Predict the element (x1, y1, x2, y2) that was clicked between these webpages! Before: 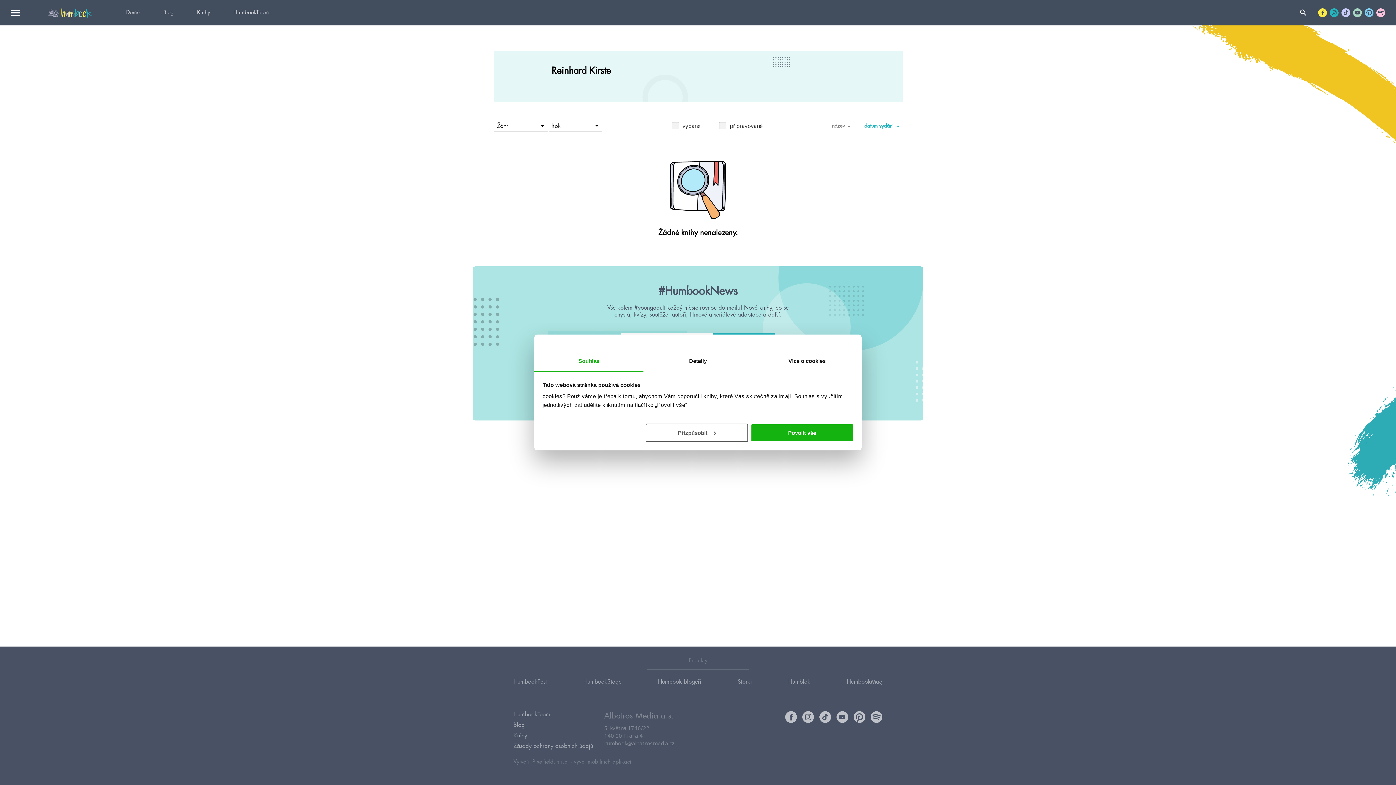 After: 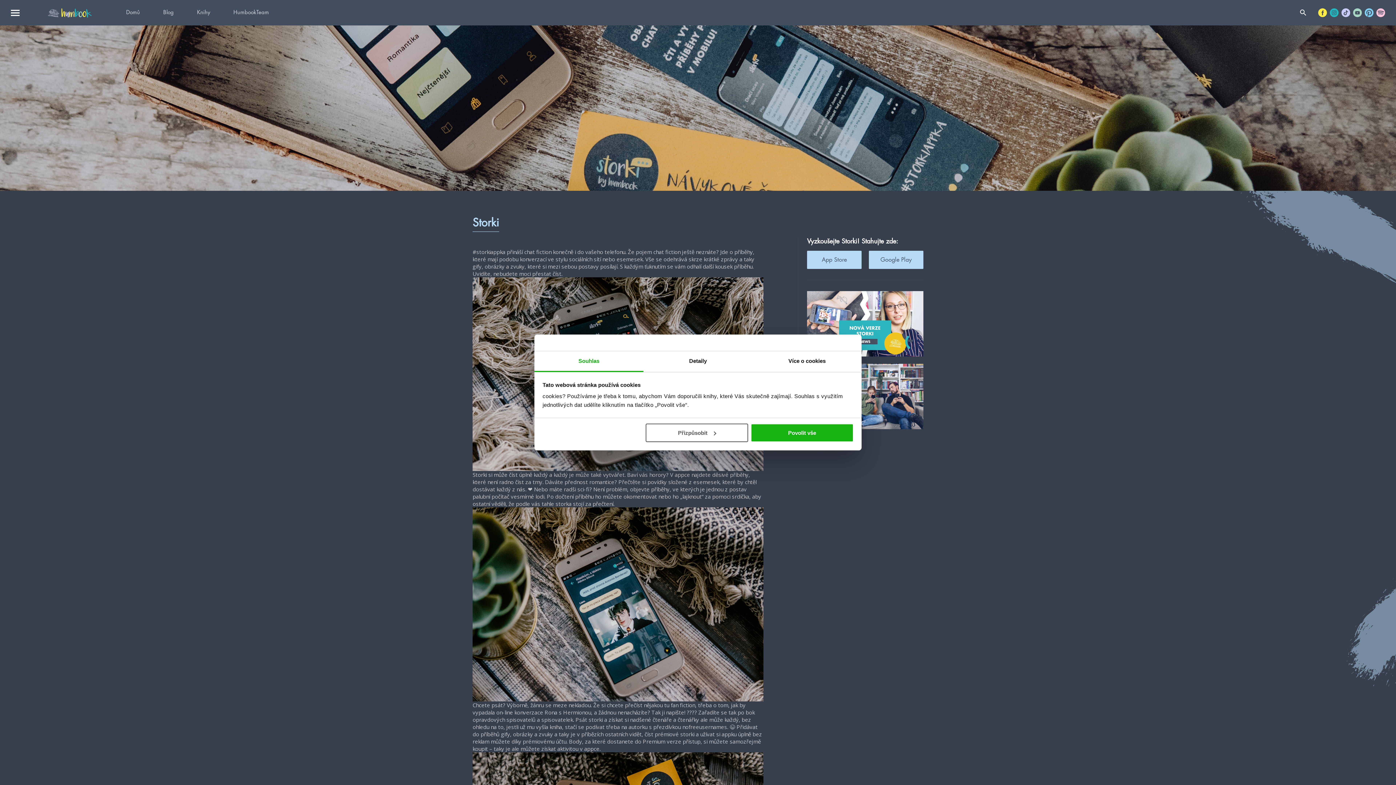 Action: label: Storki bbox: (737, 674, 752, 690)